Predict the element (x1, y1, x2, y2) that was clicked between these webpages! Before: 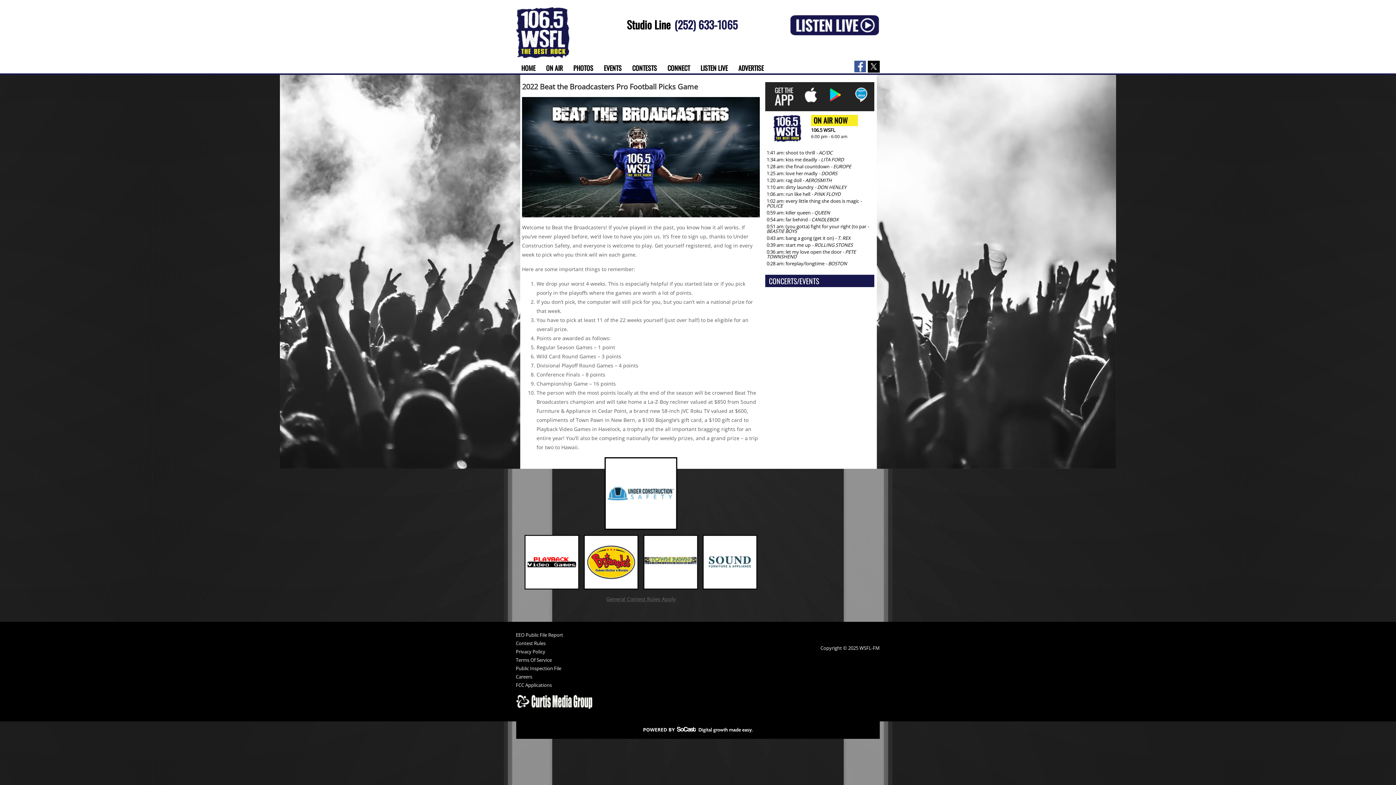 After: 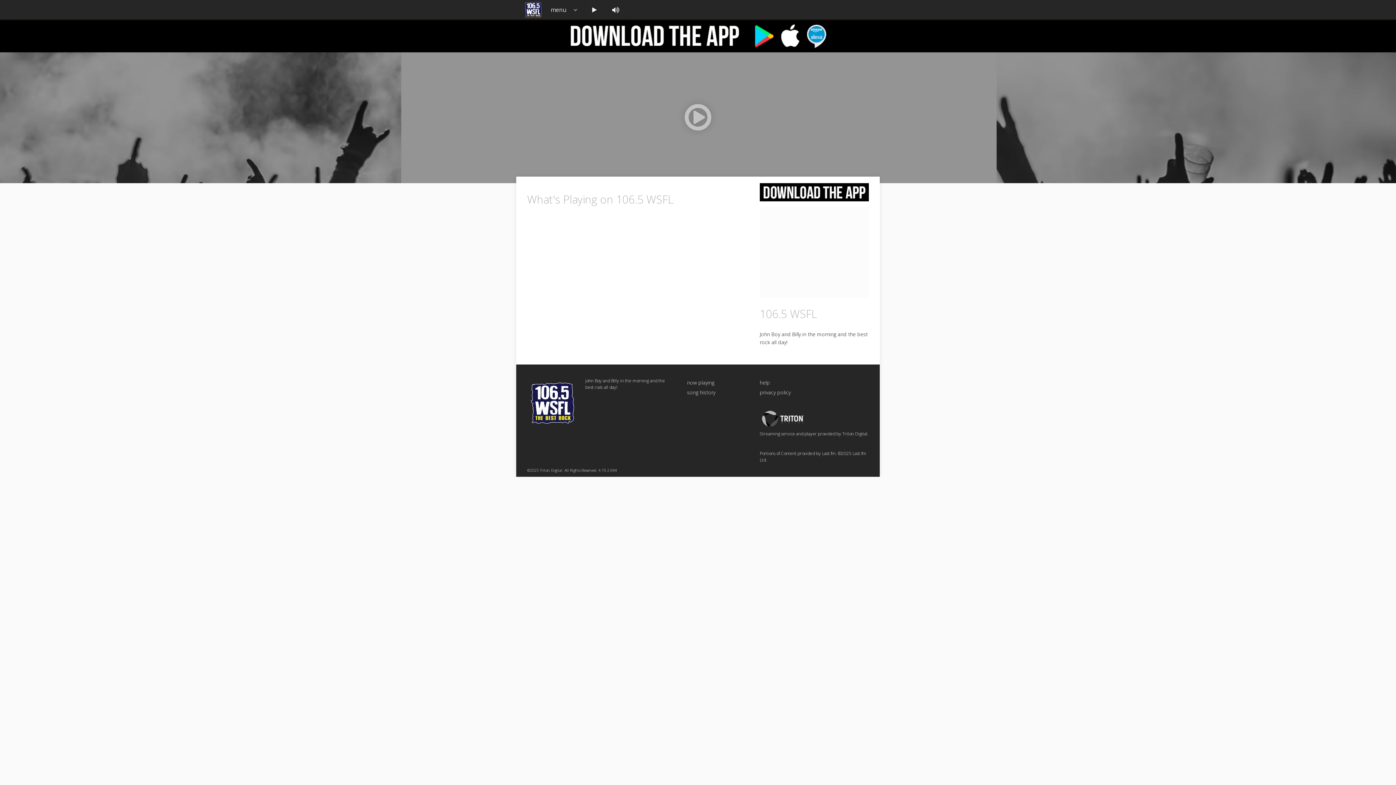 Action: label: LISTEN LIVE bbox: (695, 62, 733, 73)